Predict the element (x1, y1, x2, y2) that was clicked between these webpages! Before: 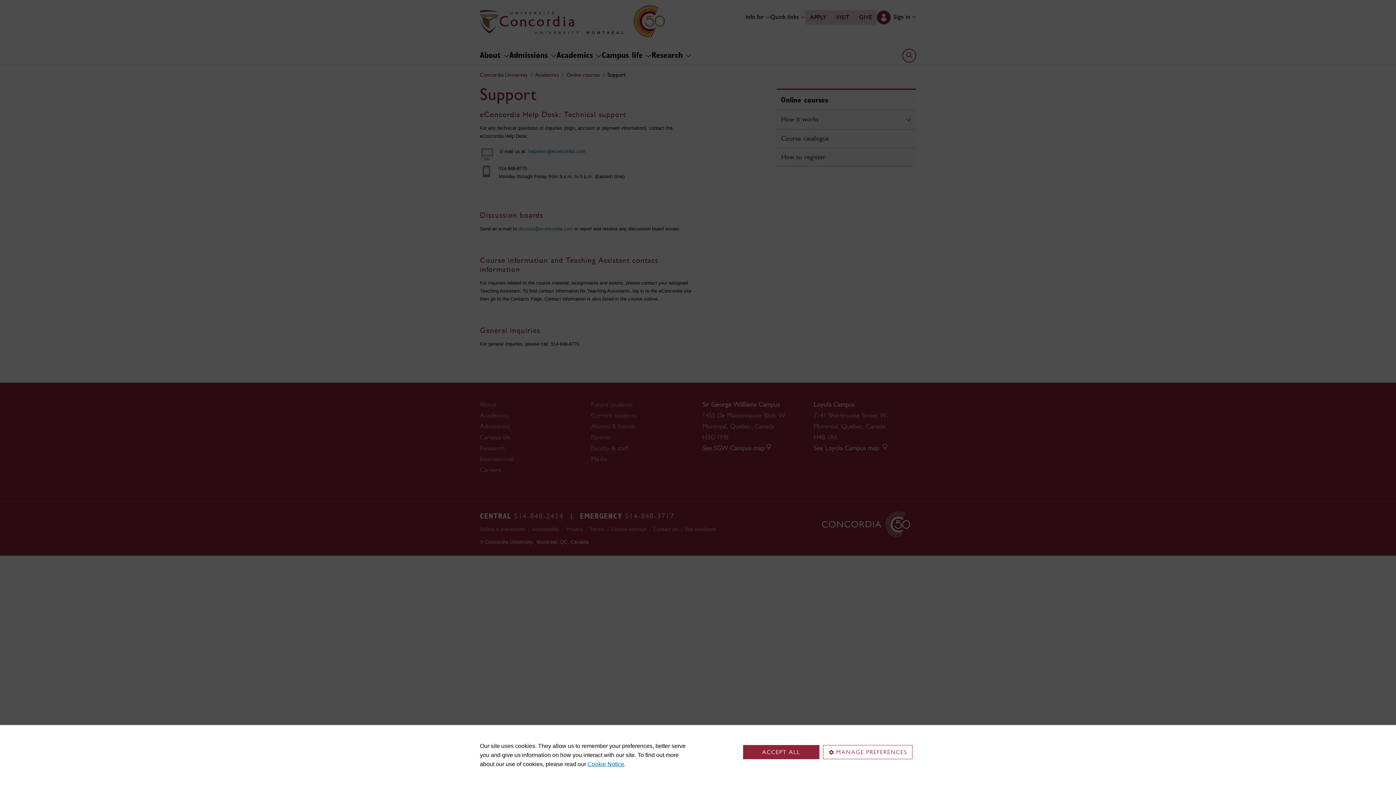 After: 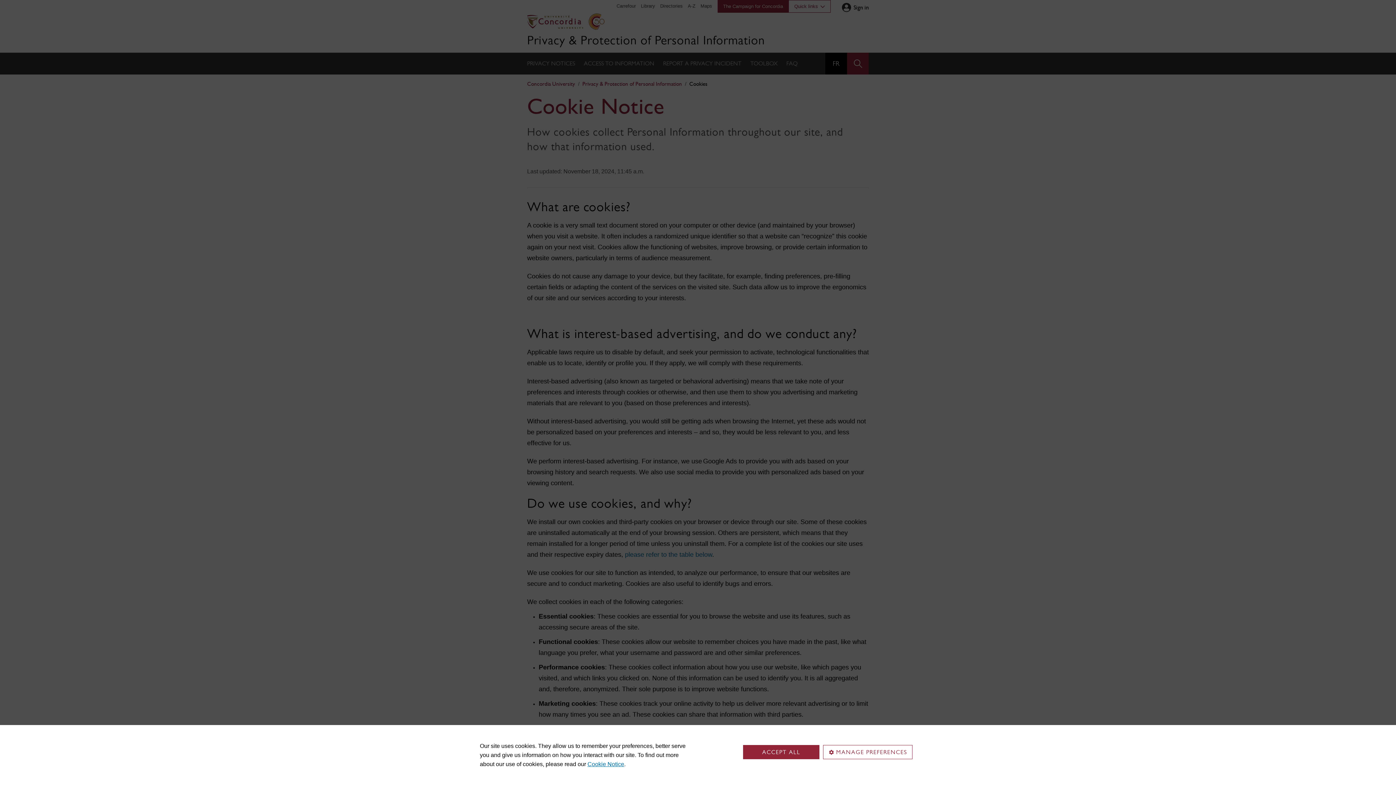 Action: bbox: (587, 761, 624, 767) label: Cookie Notice